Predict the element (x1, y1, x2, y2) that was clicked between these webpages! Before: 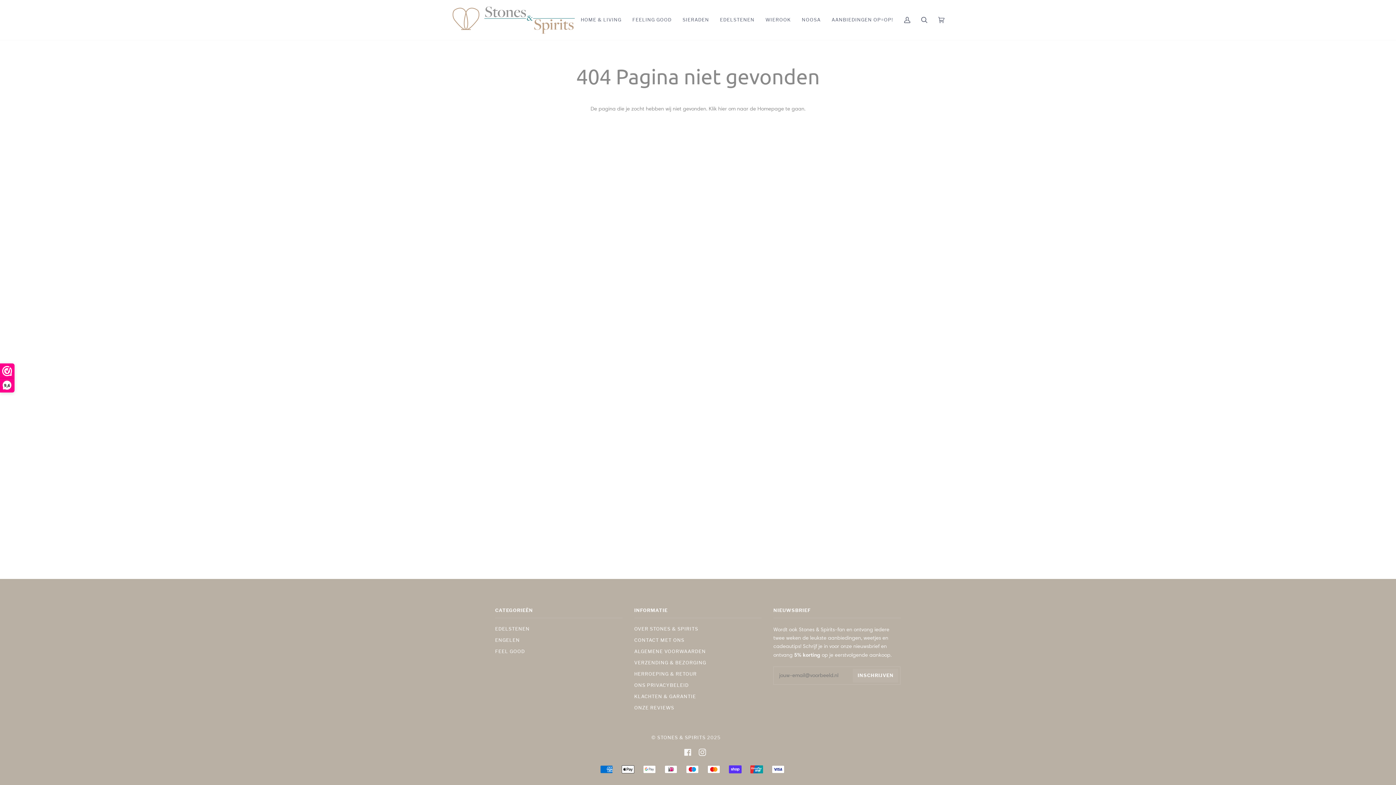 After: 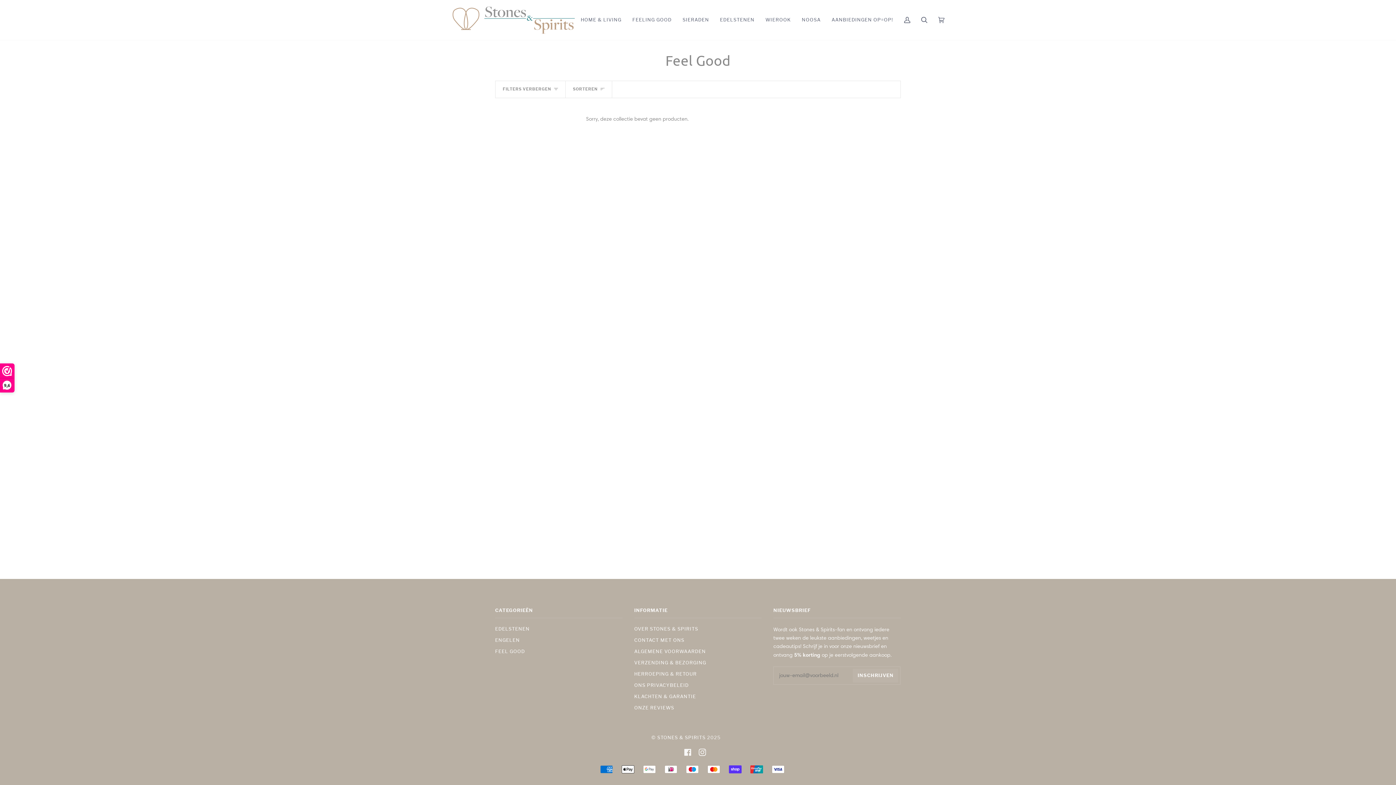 Action: label: FEEL GOOD bbox: (495, 649, 525, 654)